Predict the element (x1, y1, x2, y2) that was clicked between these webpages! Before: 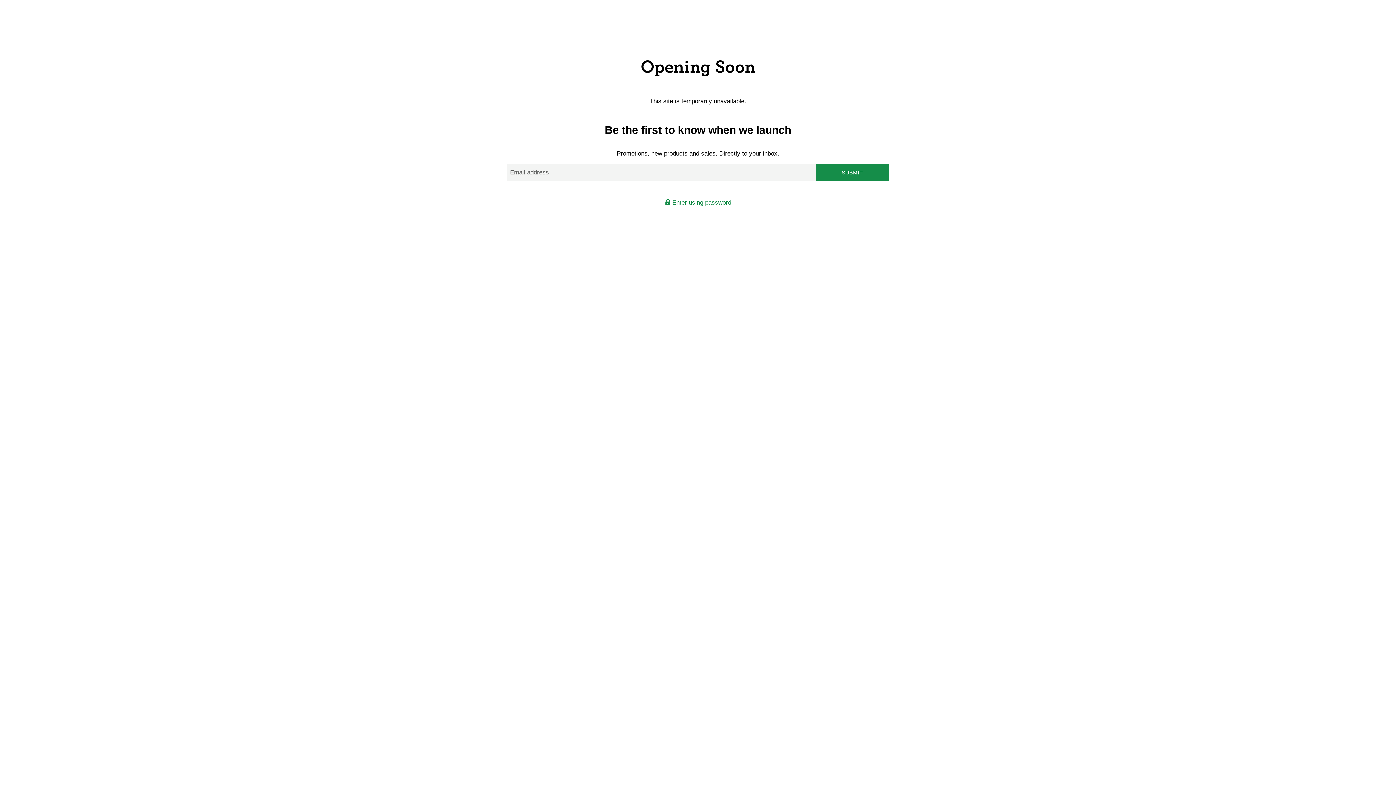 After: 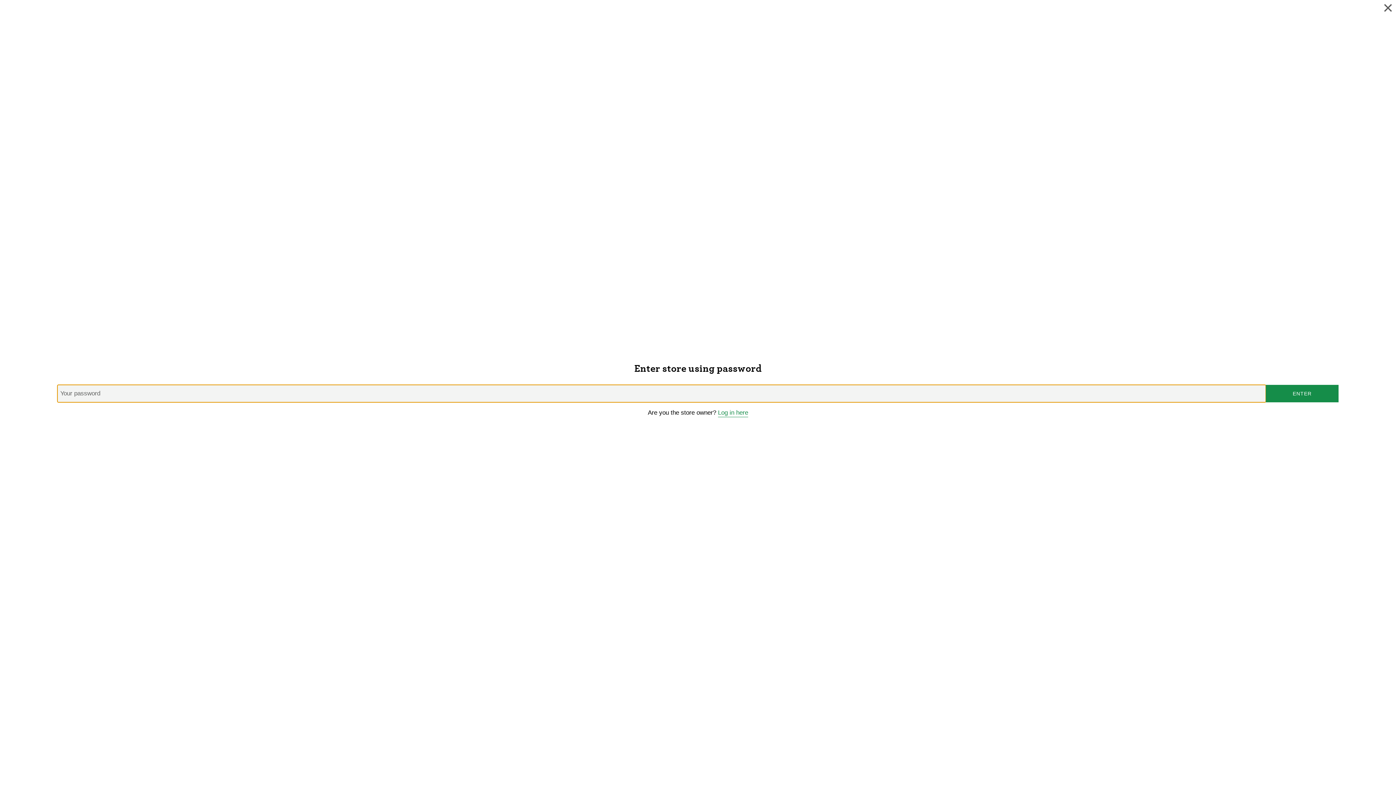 Action: label:  Enter using password bbox: (507, 197, 889, 207)